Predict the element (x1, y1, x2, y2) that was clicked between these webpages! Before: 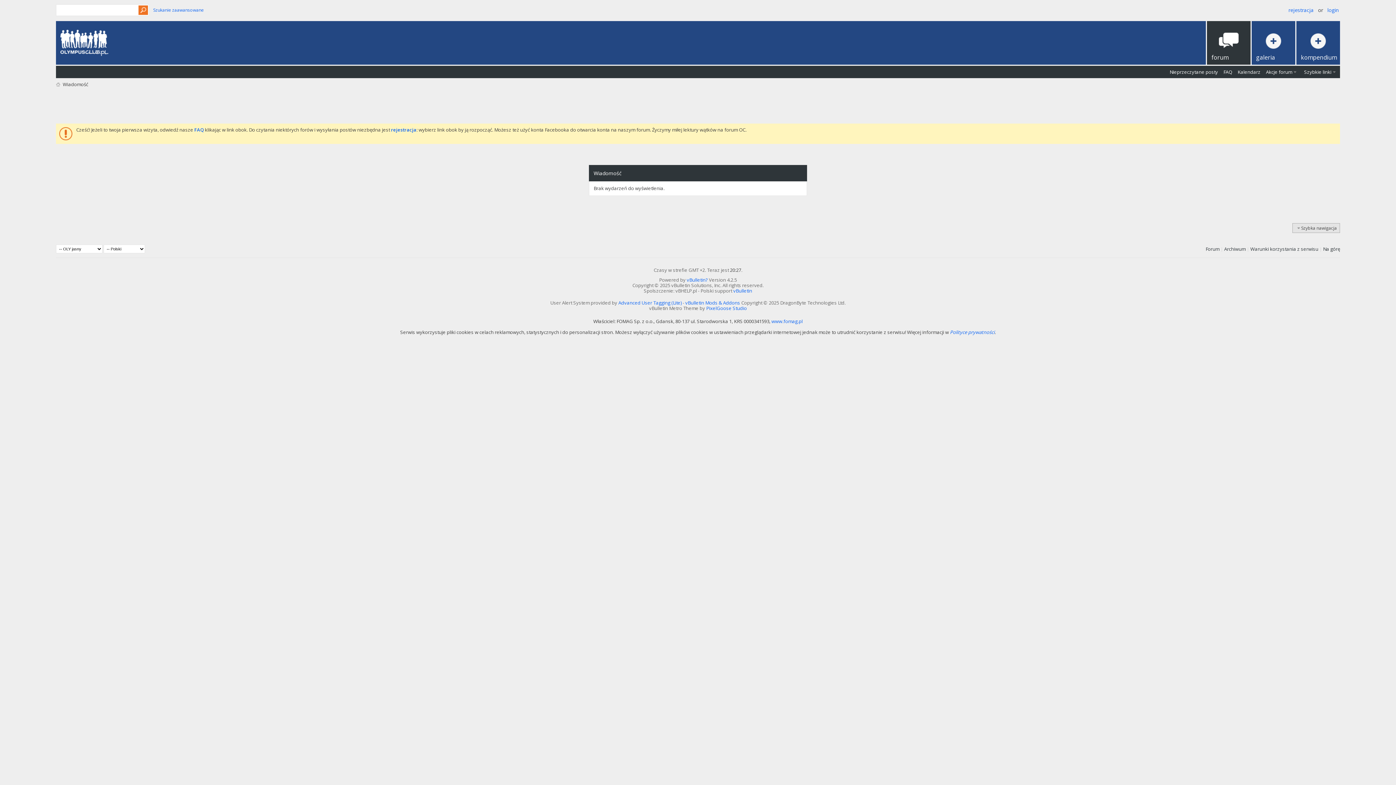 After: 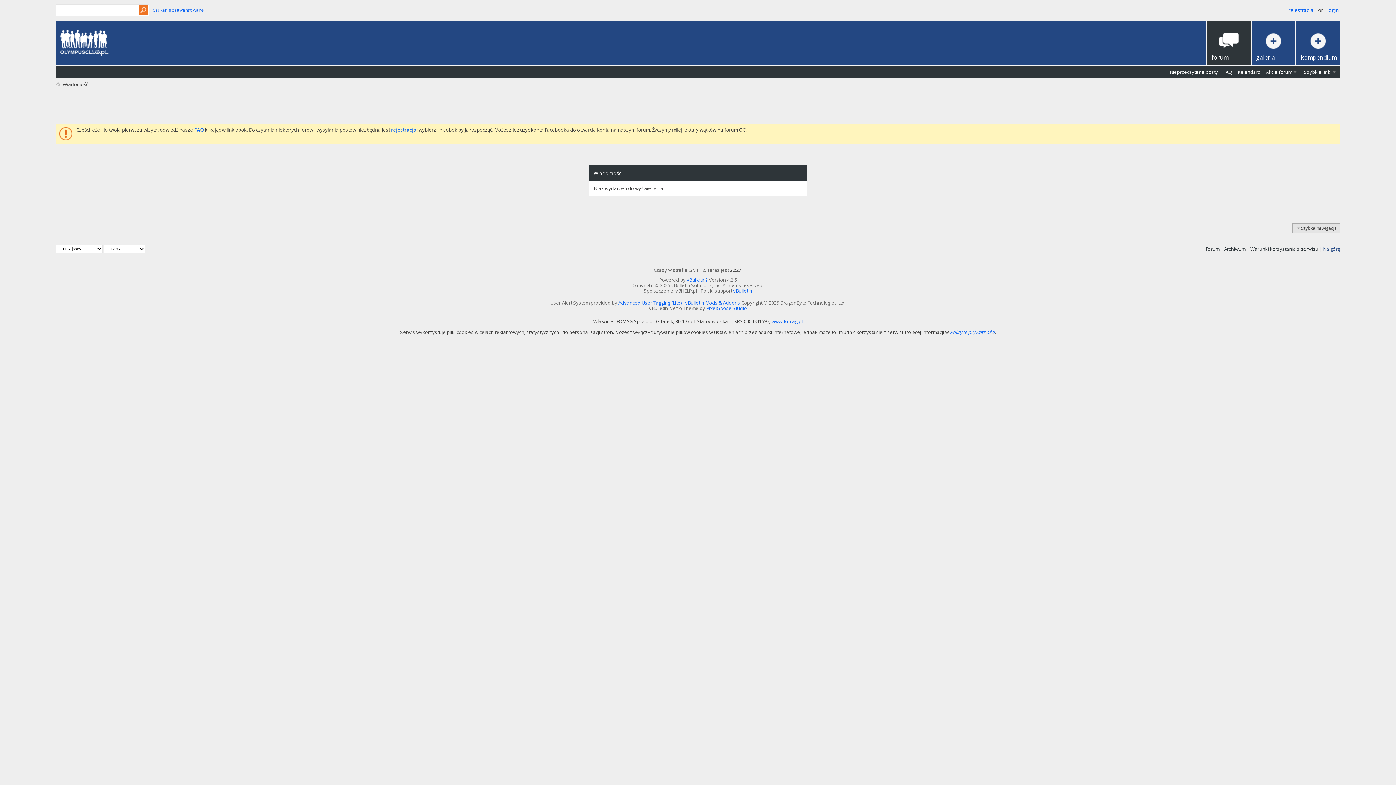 Action: bbox: (1323, 245, 1340, 252) label: Na górę